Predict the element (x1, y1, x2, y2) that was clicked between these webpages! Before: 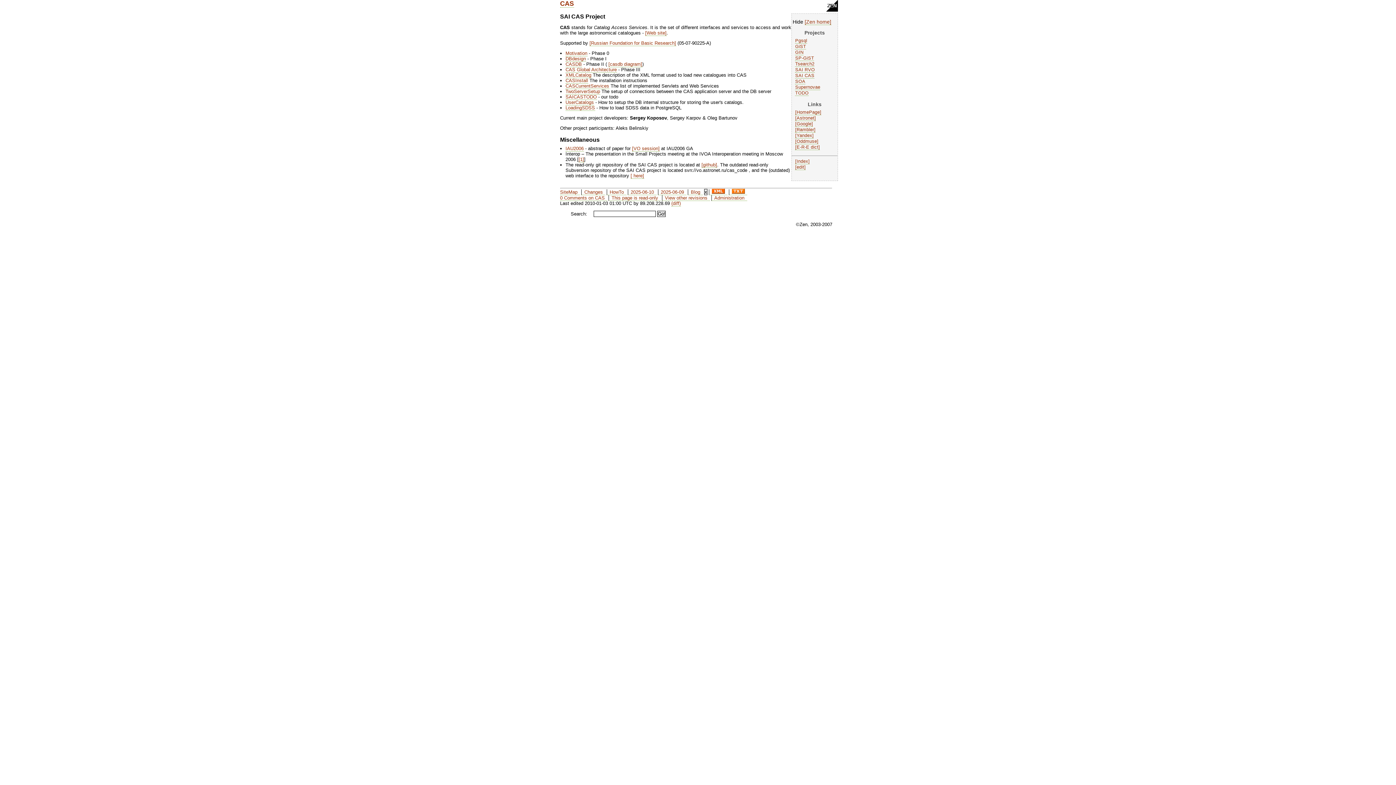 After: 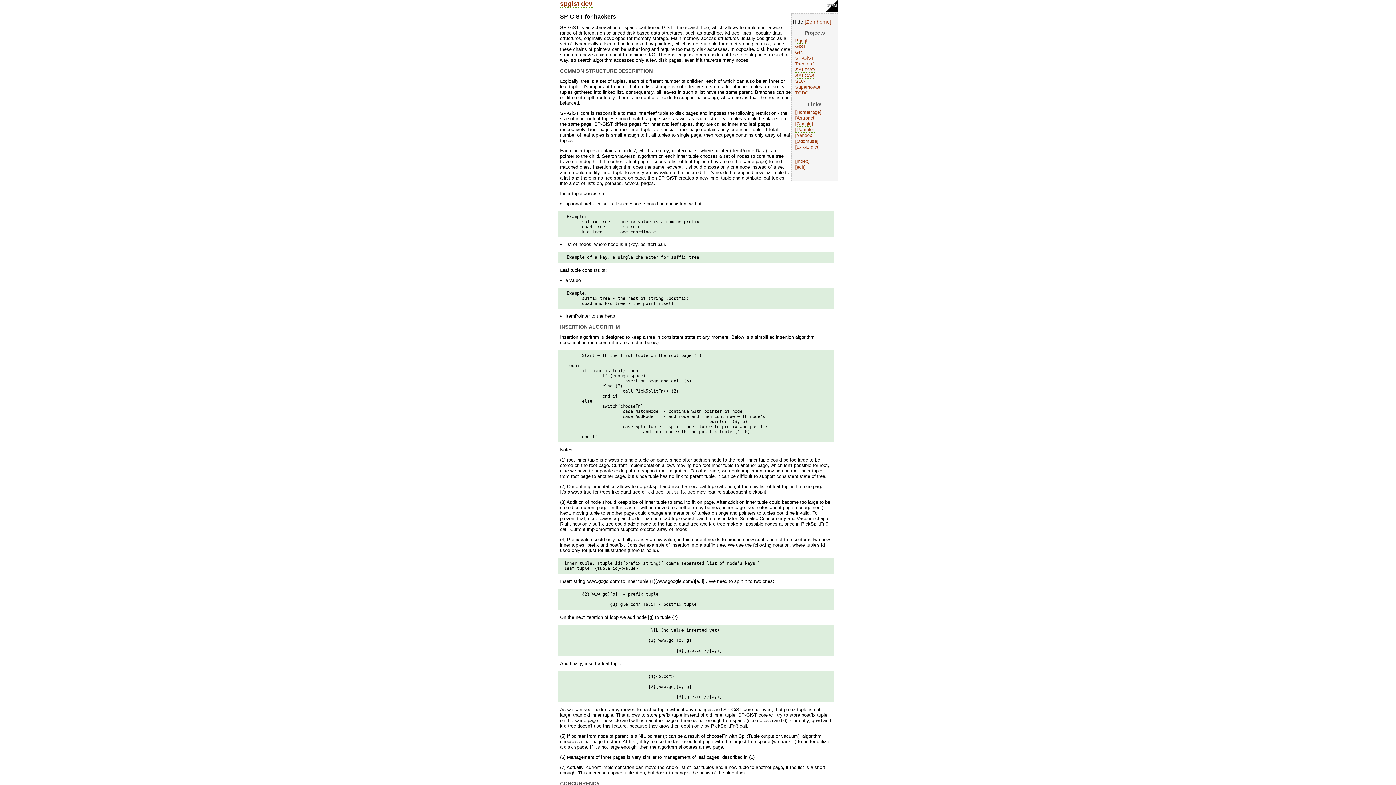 Action: bbox: (795, 55, 814, 61) label: SP-GiST